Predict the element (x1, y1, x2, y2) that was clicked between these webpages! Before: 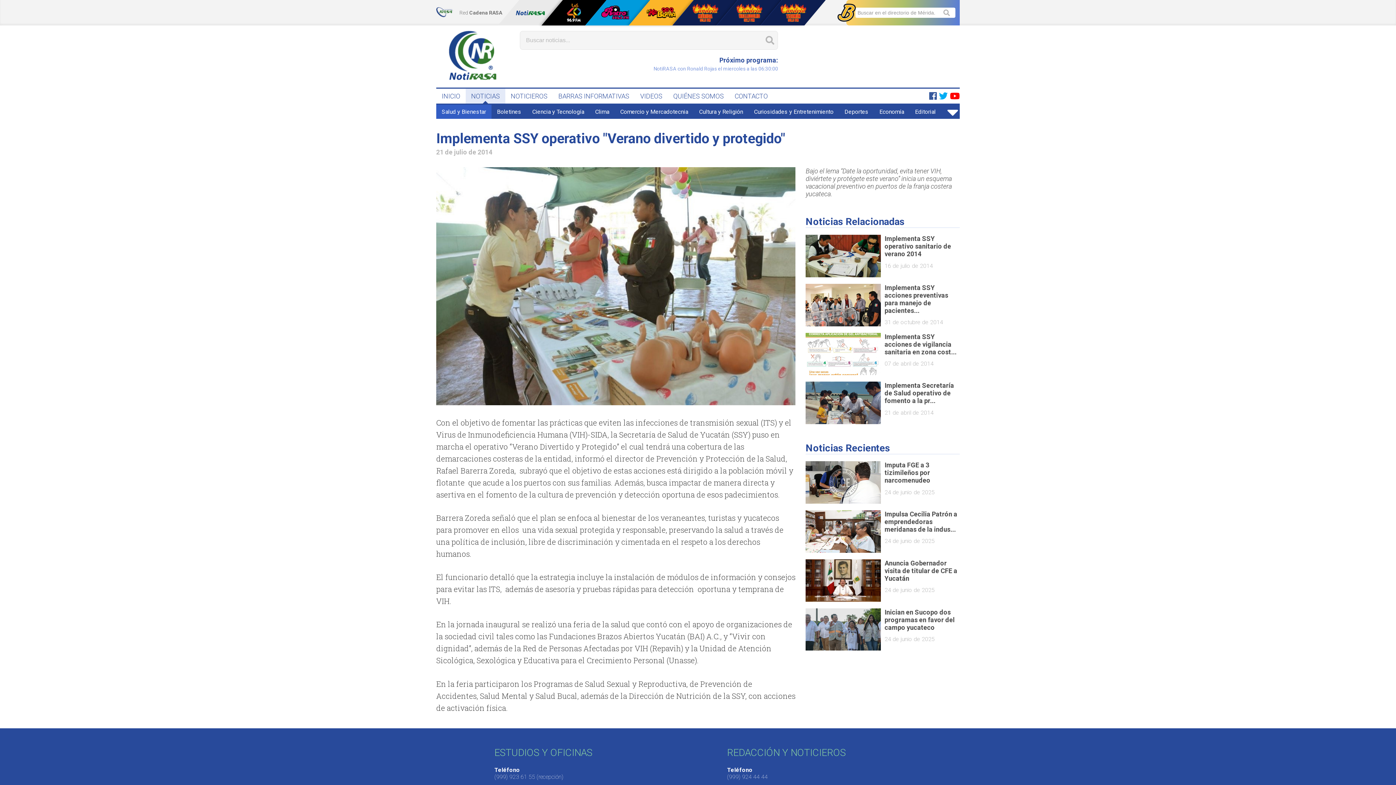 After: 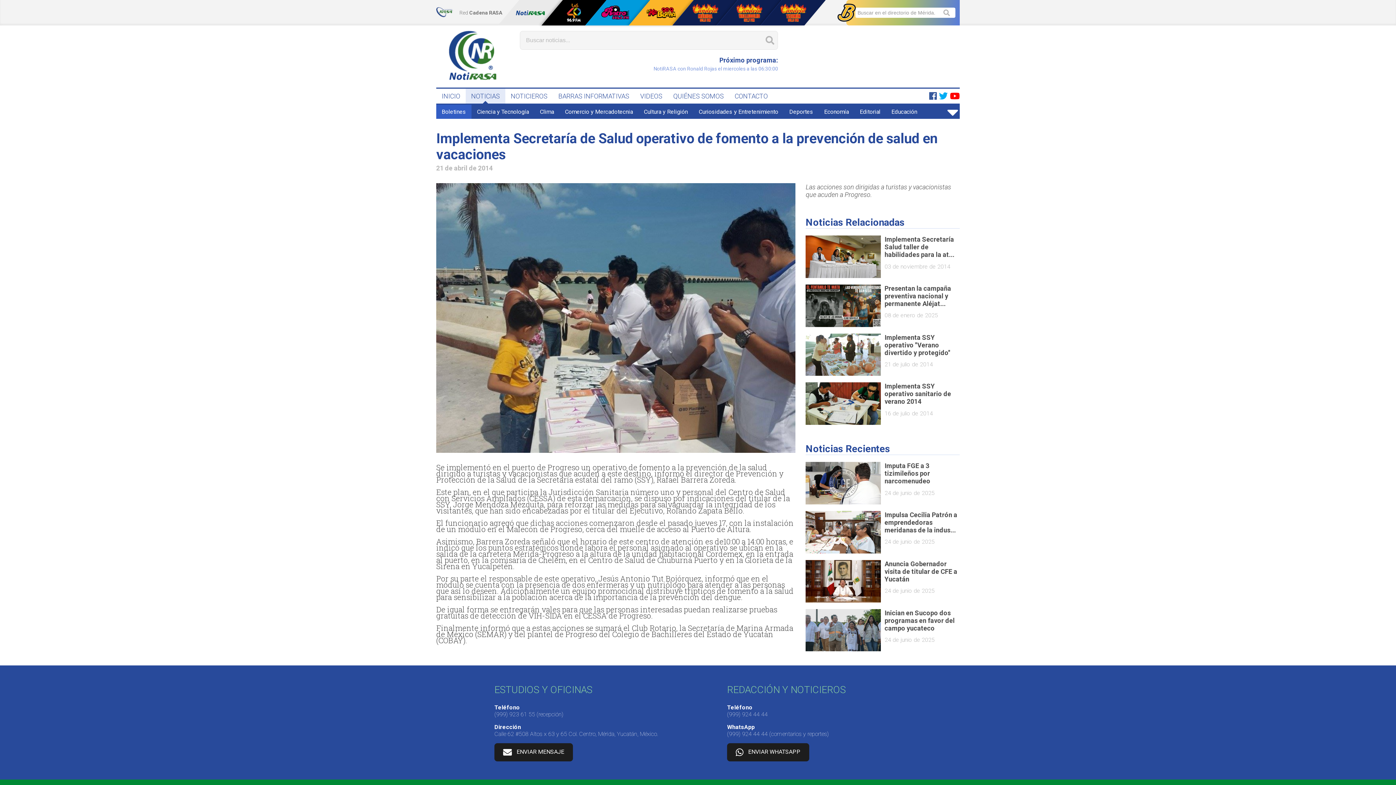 Action: bbox: (805, 381, 881, 424)